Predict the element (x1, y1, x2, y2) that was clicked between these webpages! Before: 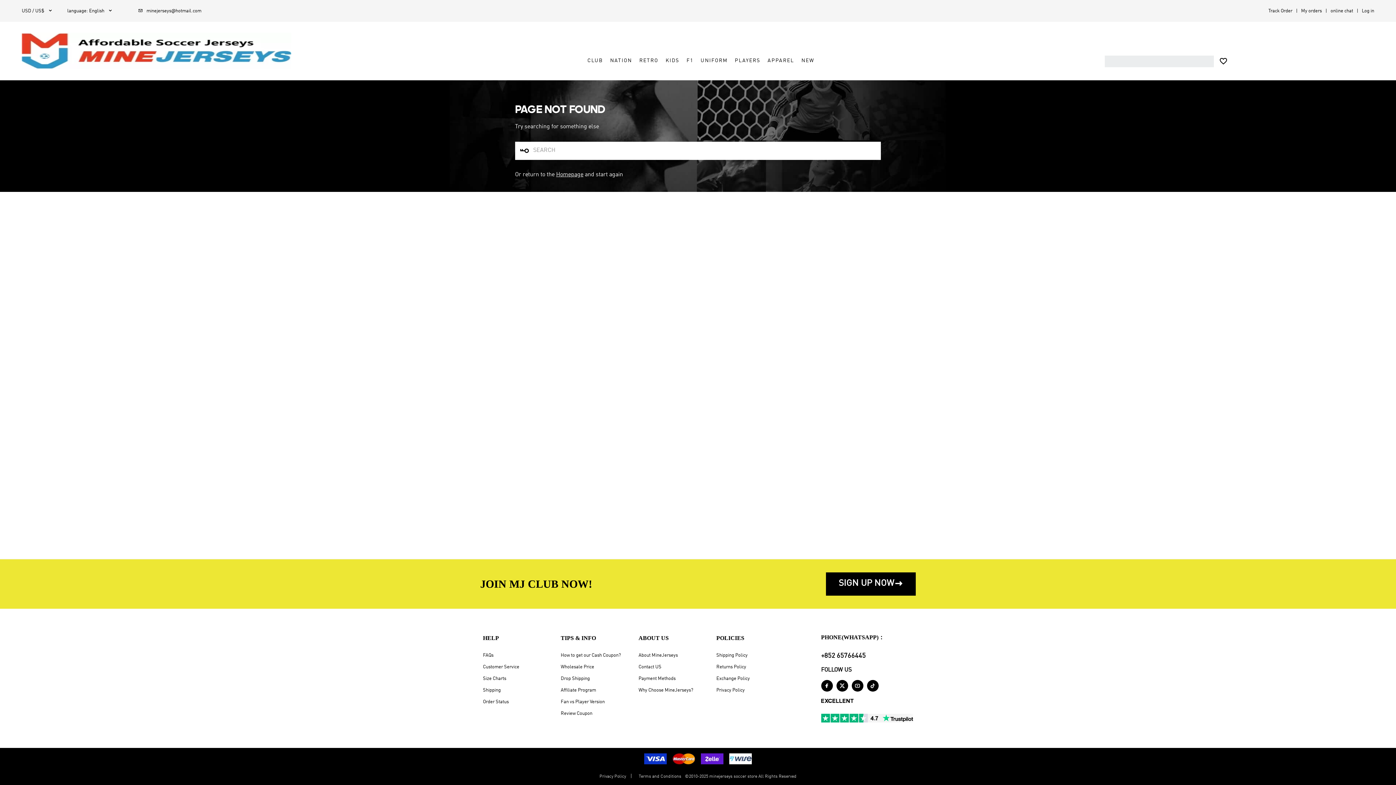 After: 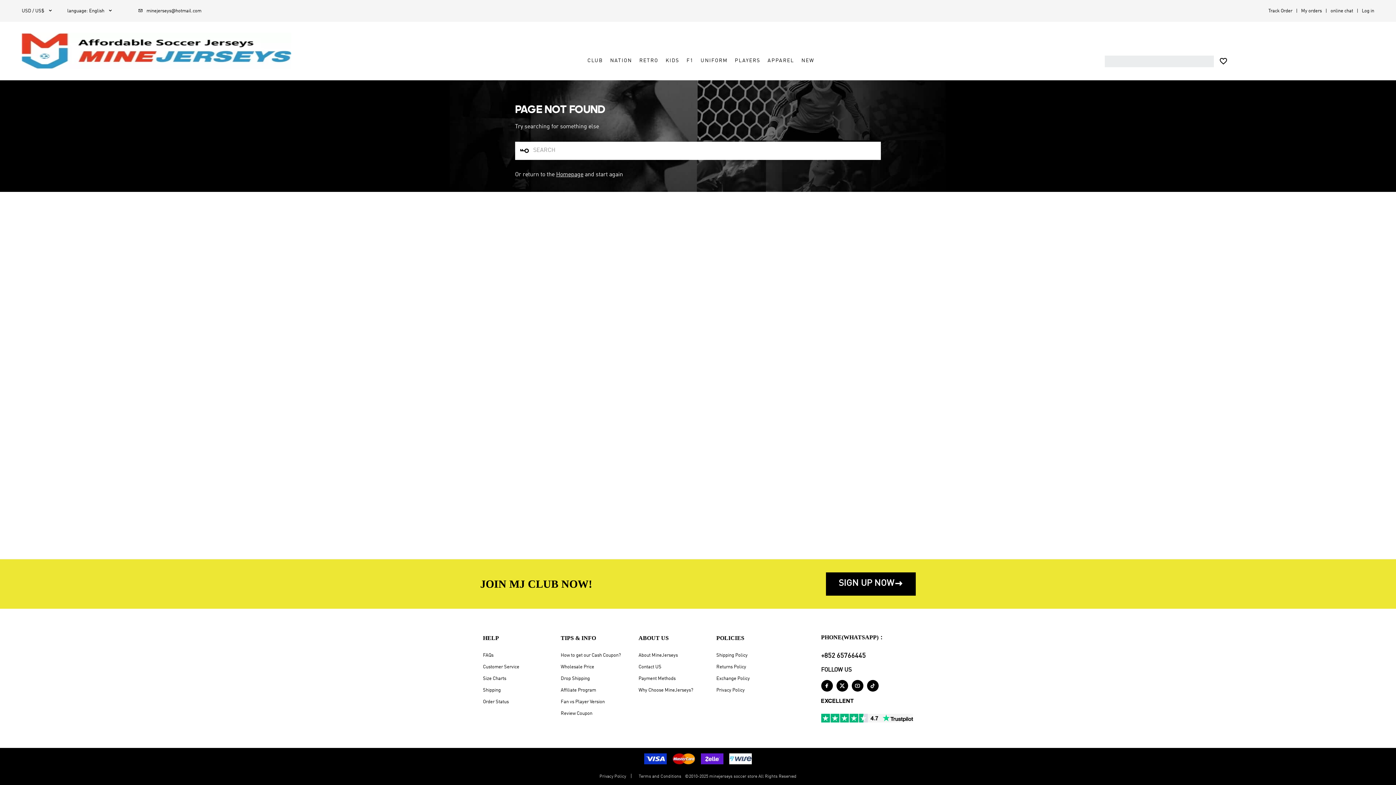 Action: label: SIGN UP NOW
 bbox: (826, 572, 916, 595)